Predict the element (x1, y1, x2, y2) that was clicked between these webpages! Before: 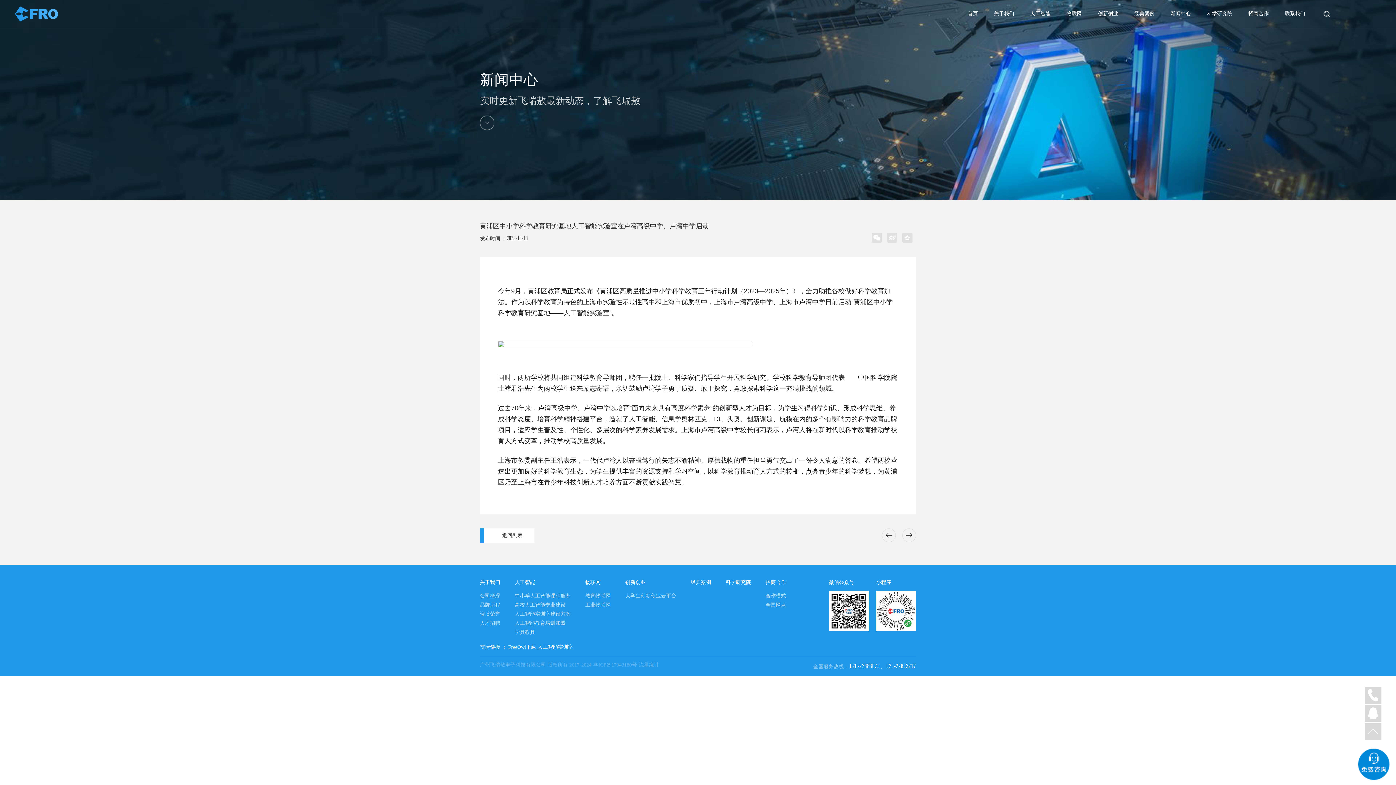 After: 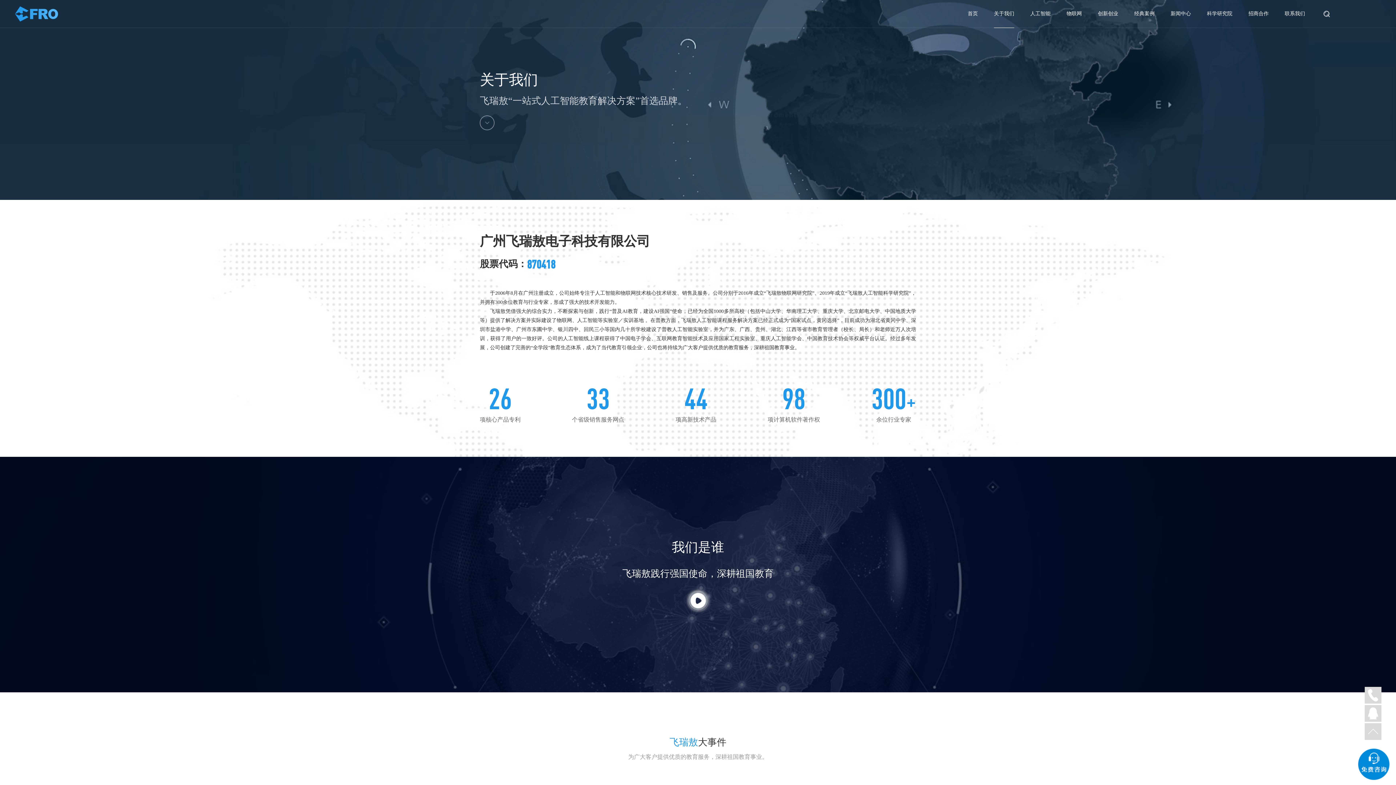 Action: bbox: (480, 580, 500, 585) label: 关于我们